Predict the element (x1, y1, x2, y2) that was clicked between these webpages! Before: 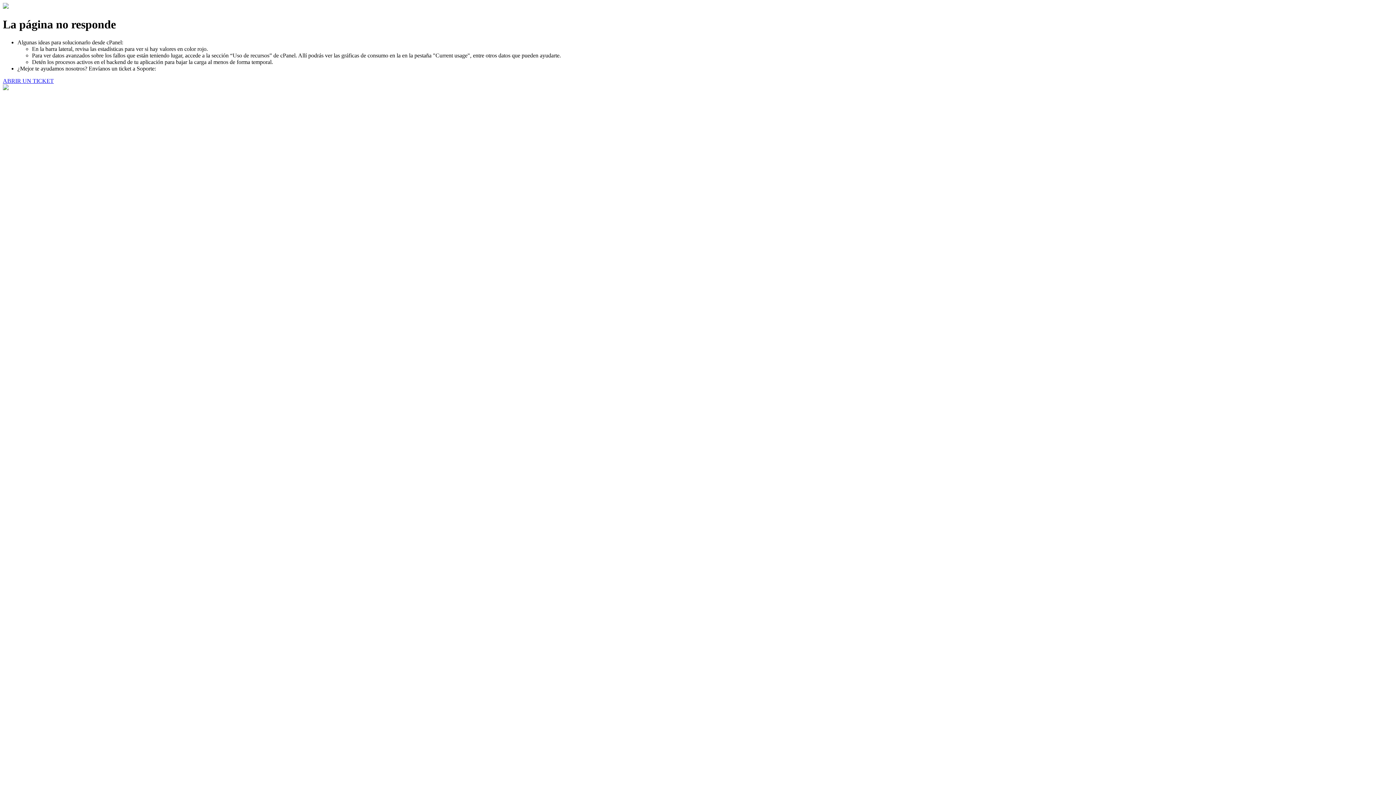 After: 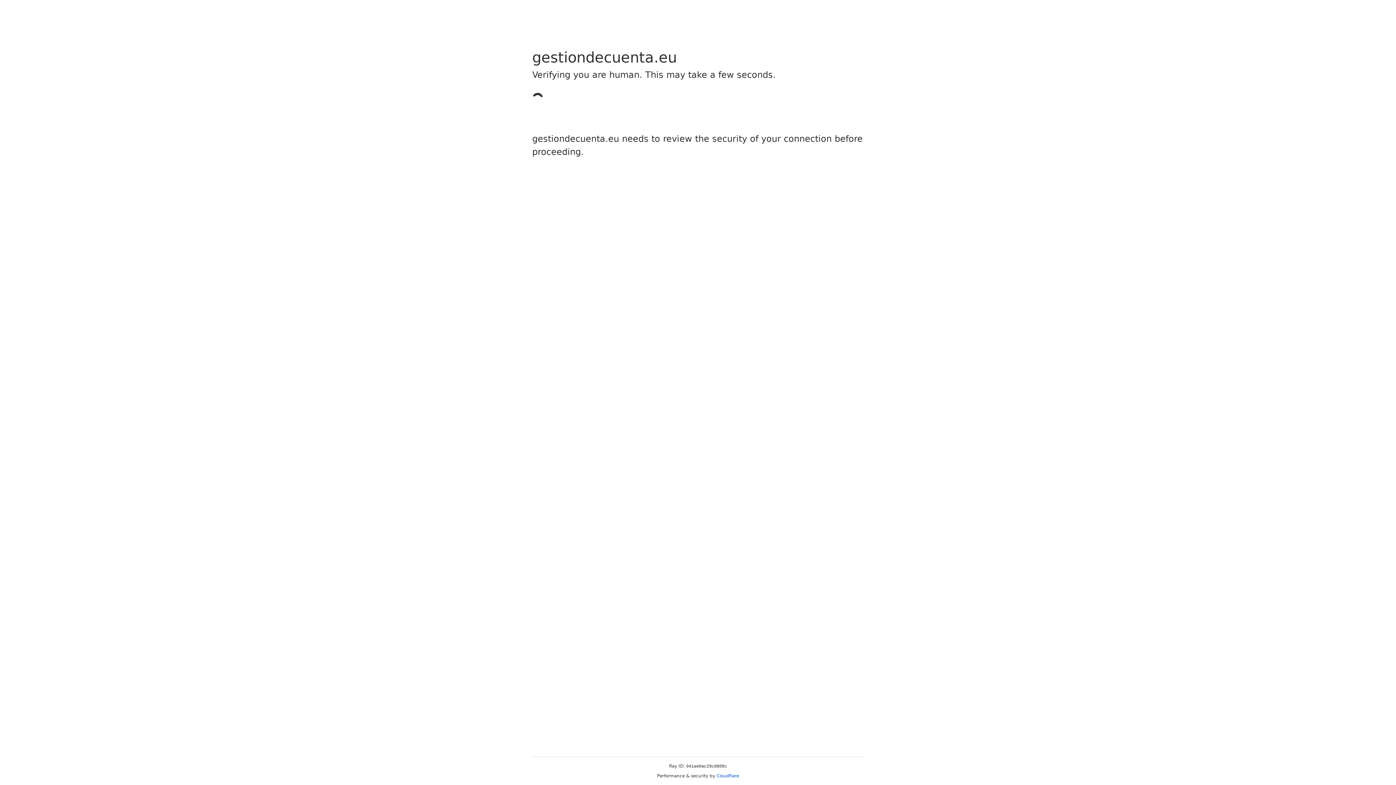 Action: bbox: (2, 77, 53, 83) label: ABRIR UN TICKET